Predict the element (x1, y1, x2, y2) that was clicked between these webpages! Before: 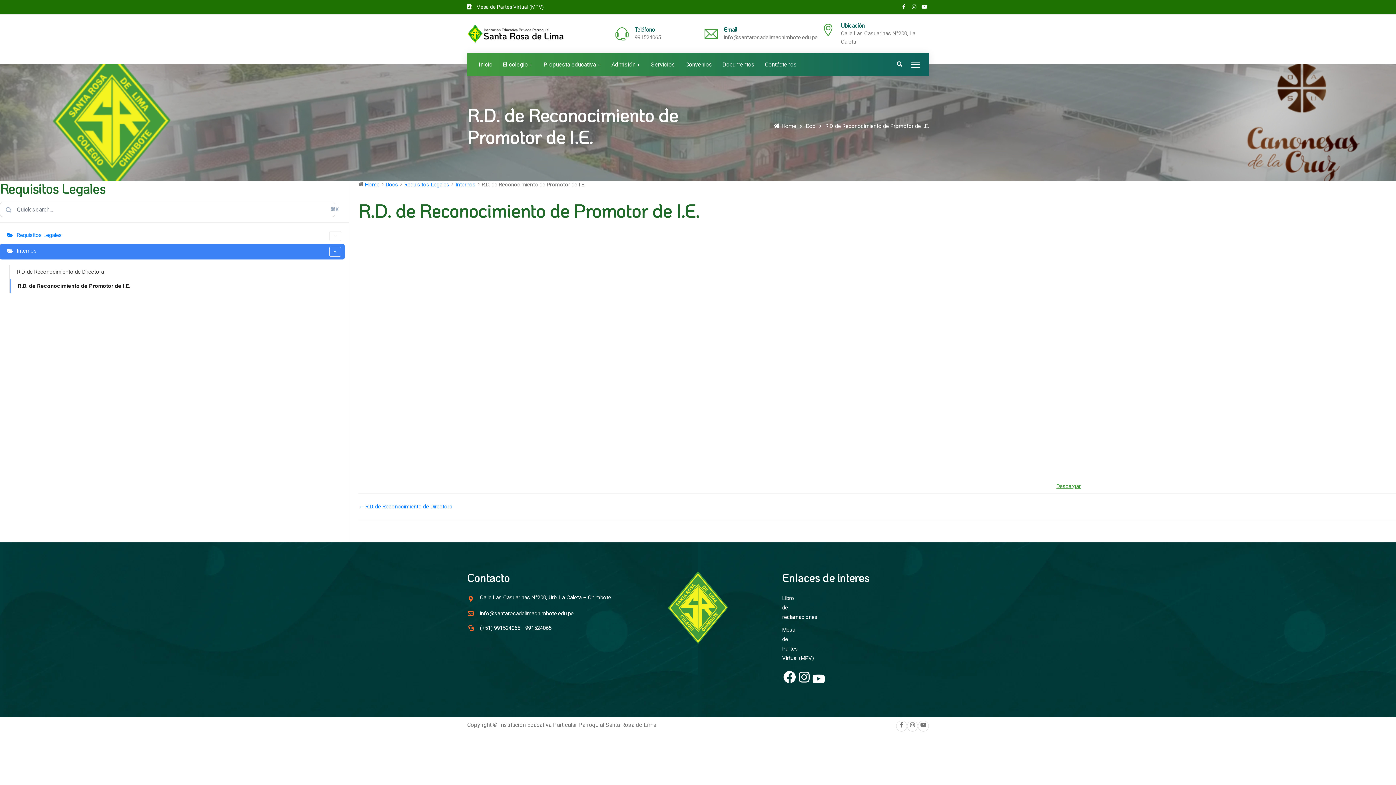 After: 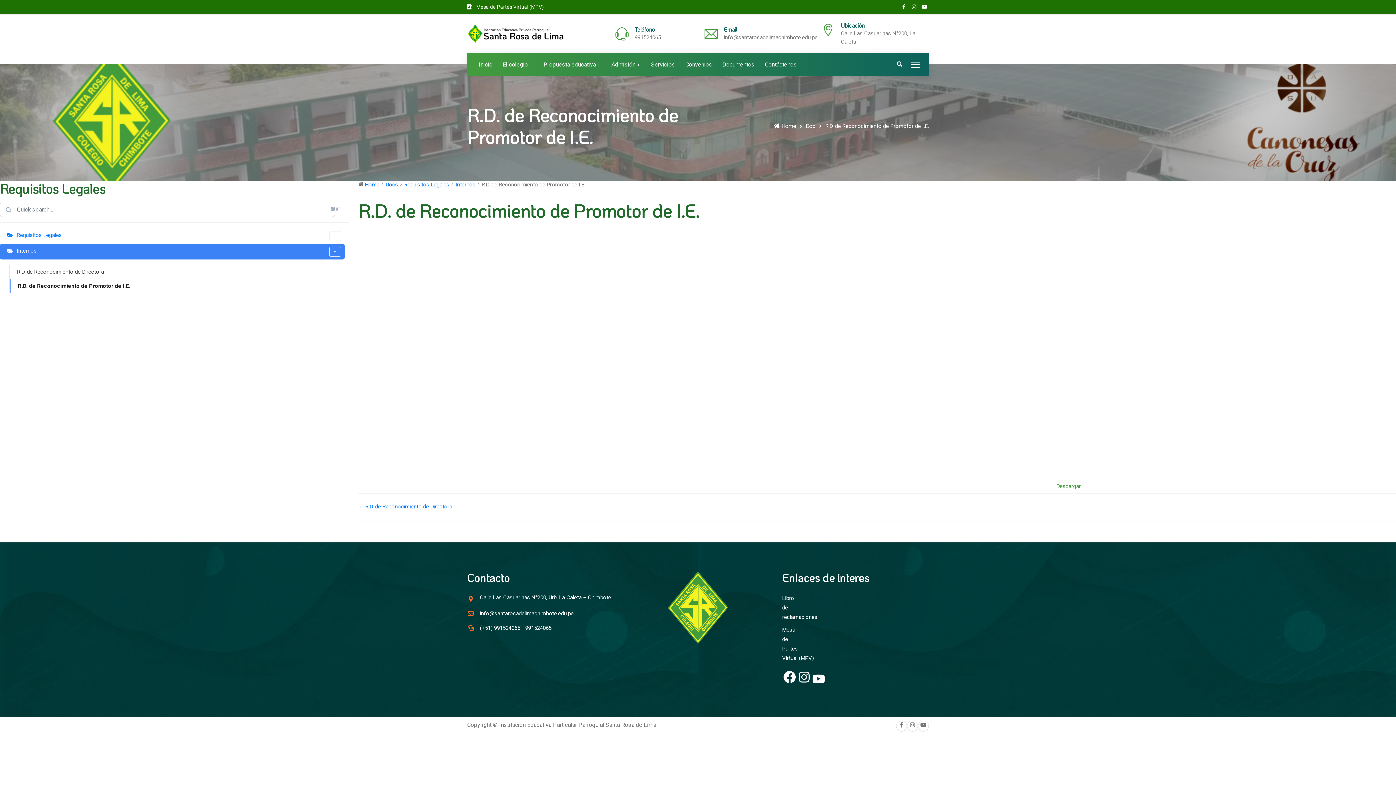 Action: bbox: (1056, 483, 1081, 489) label: Descargar